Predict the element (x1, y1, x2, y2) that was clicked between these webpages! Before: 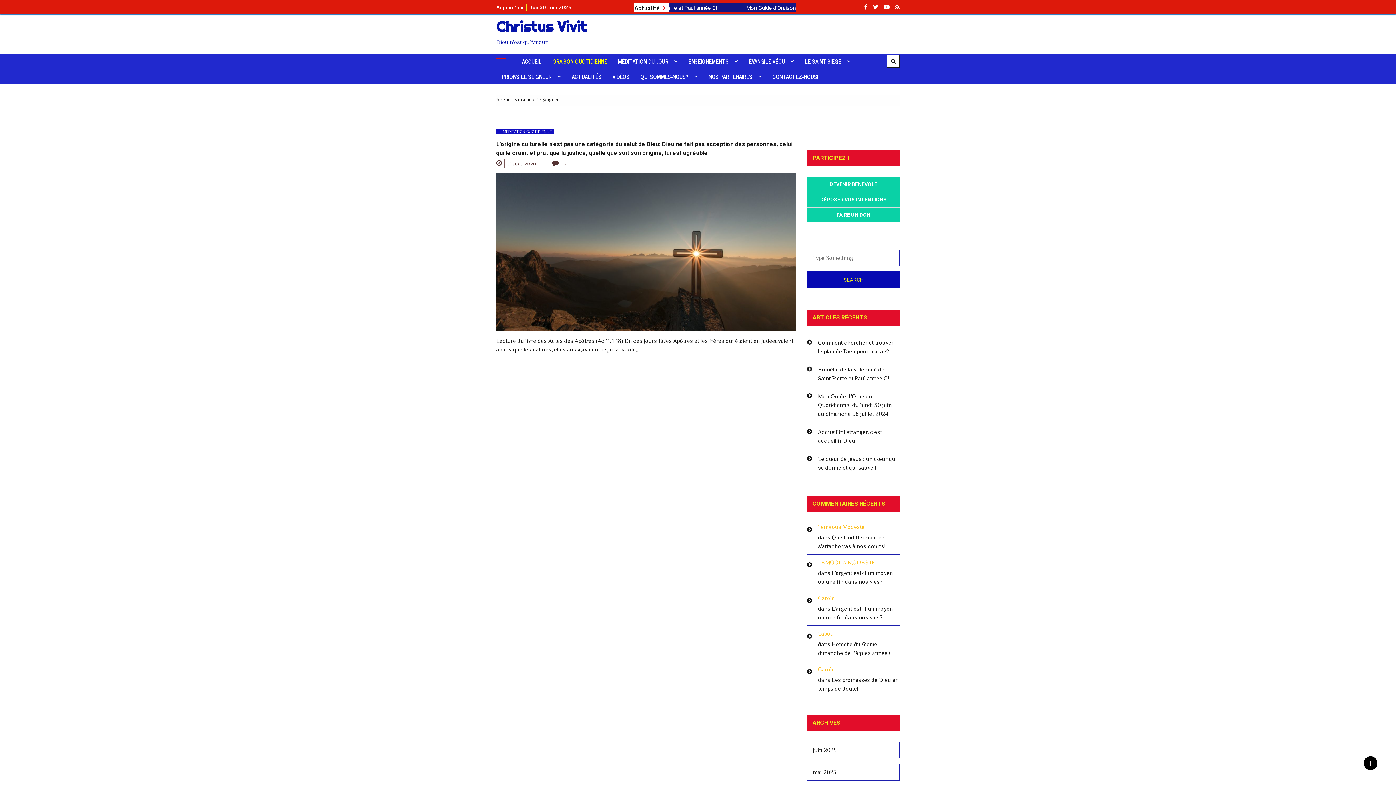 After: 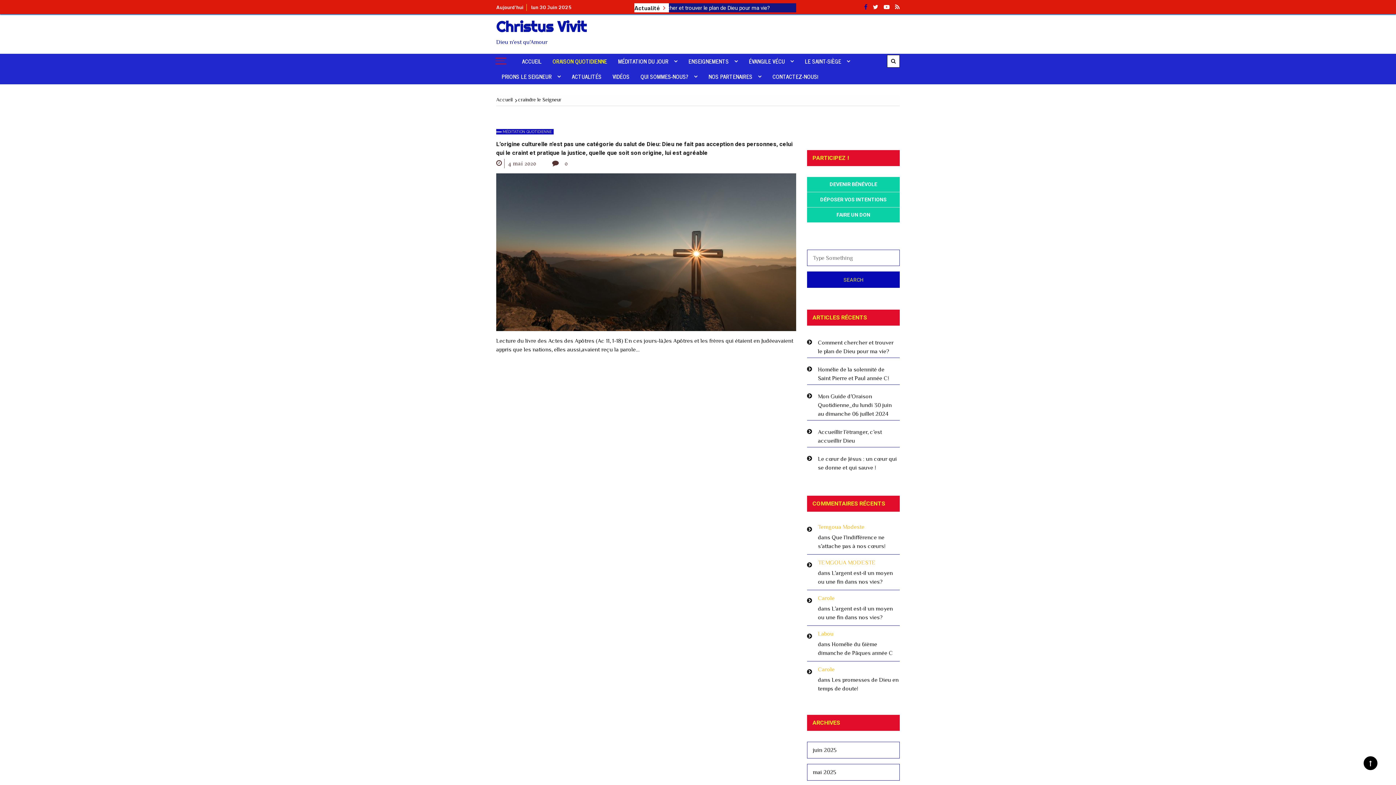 Action: bbox: (864, 3, 867, 10)